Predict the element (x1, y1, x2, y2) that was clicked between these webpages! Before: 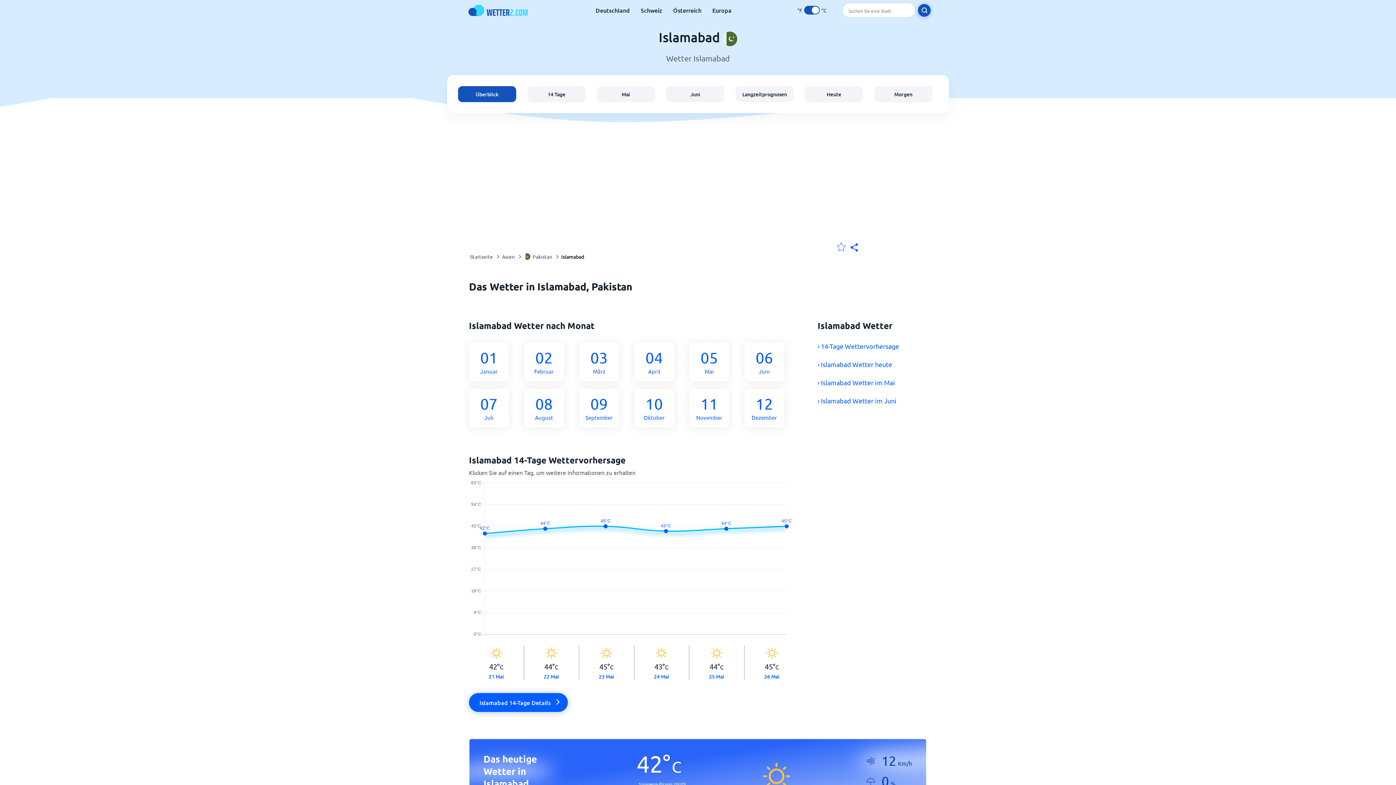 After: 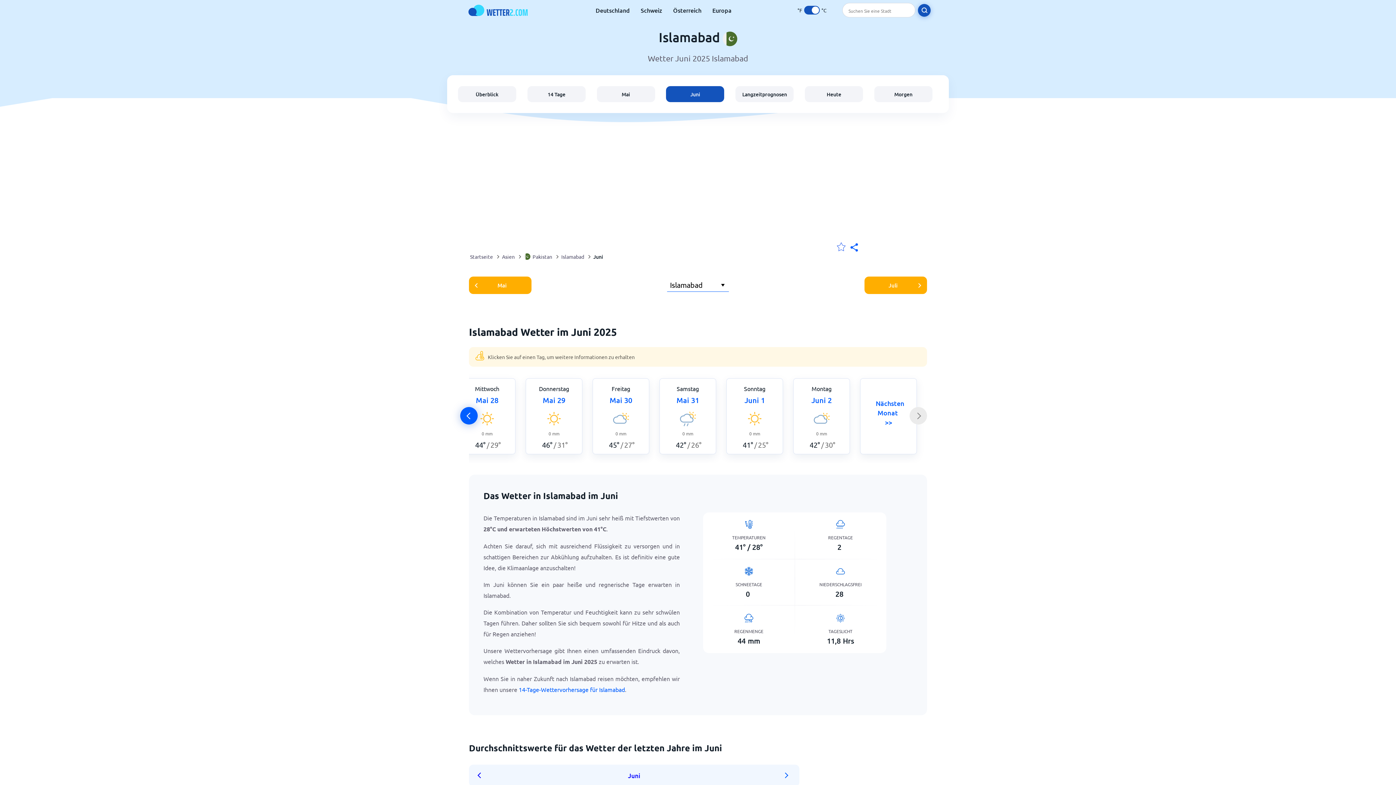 Action: label: Juni bbox: (666, 86, 724, 102)